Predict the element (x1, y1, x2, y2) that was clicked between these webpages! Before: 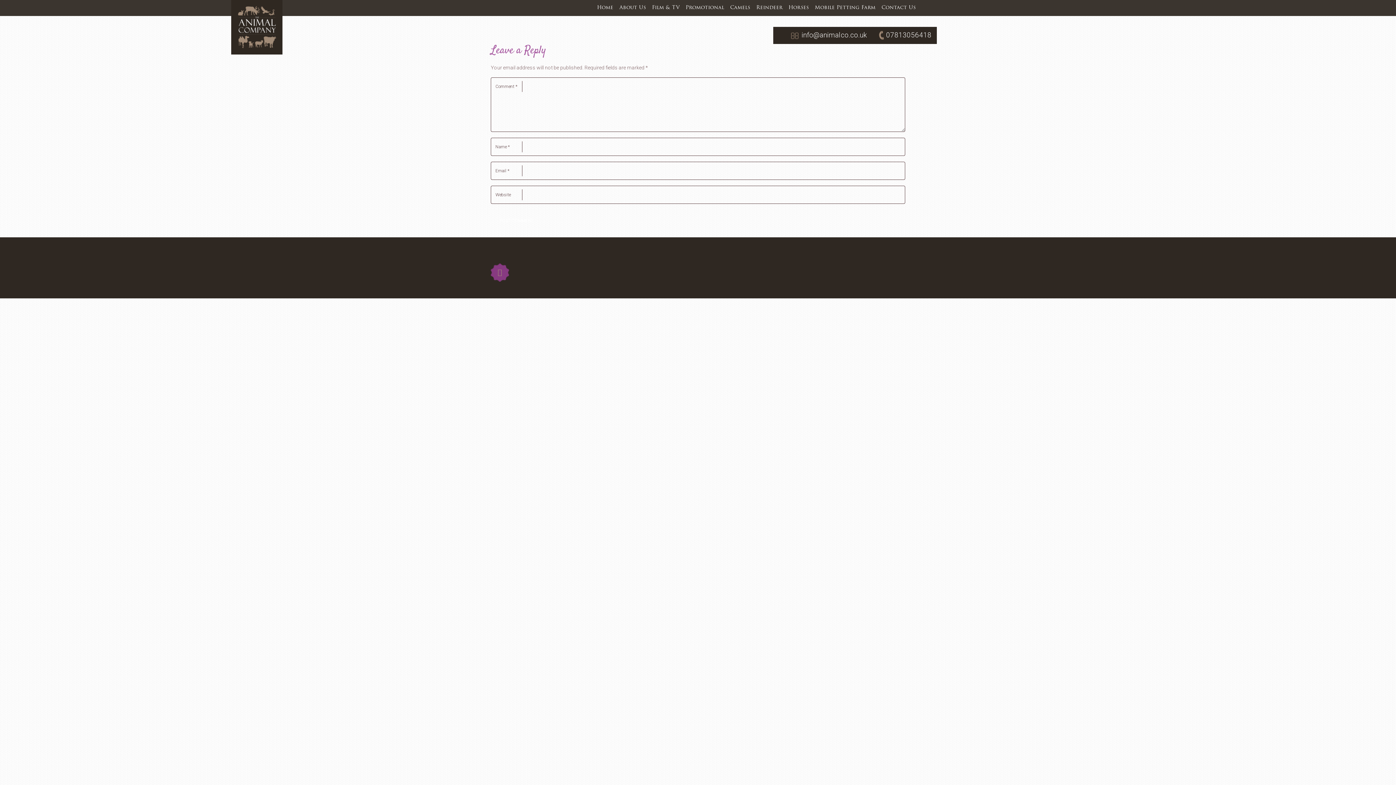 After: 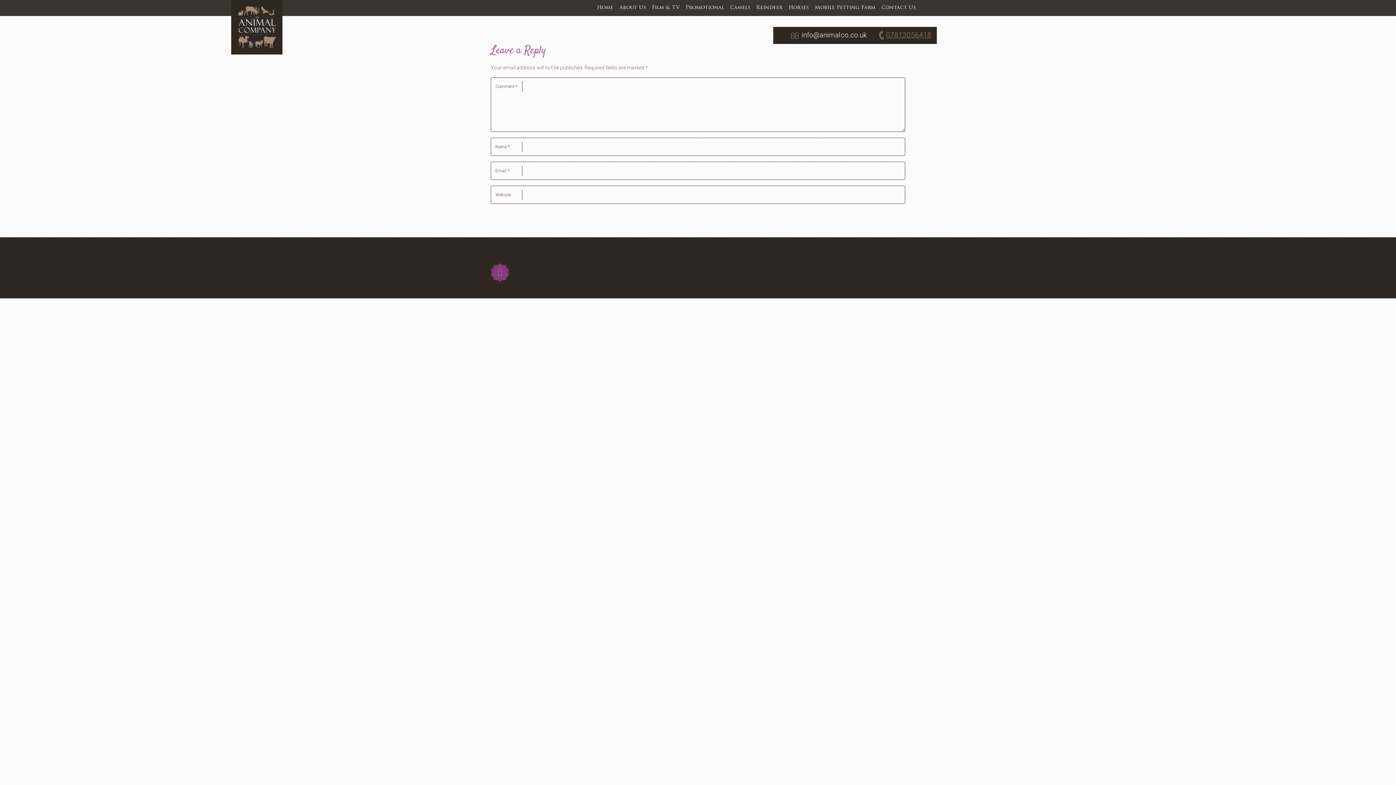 Action: label: 07813056418 bbox: (876, 30, 931, 39)